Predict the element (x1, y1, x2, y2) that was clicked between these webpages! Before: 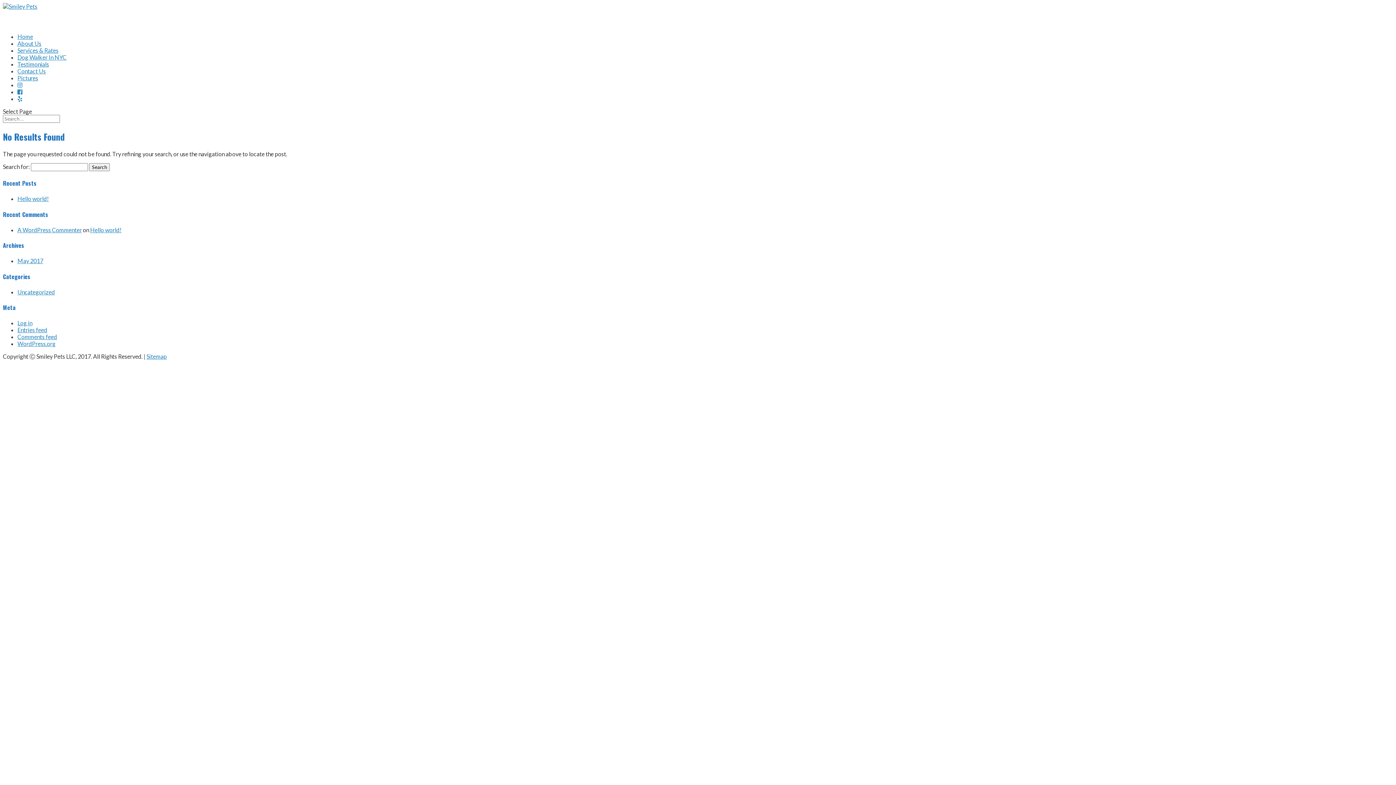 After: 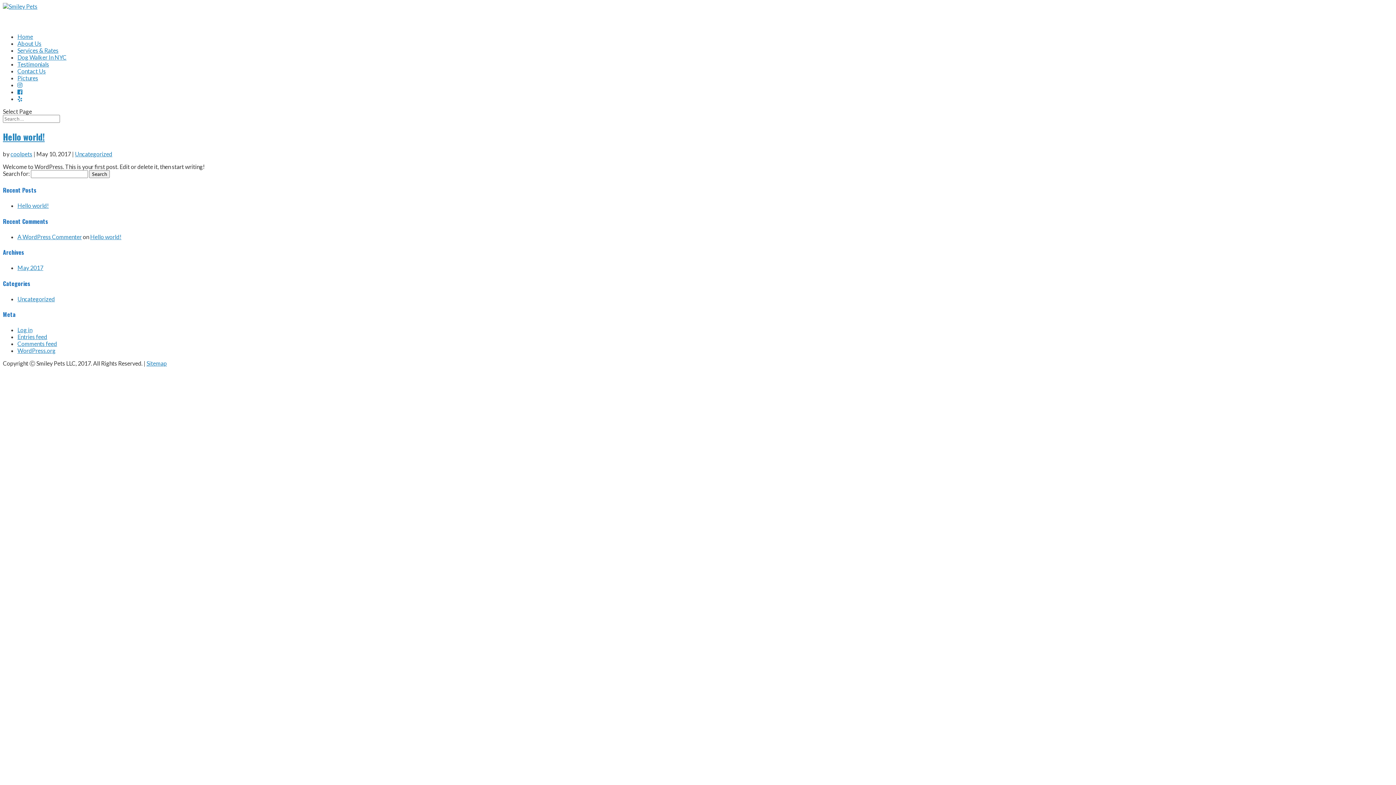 Action: bbox: (17, 257, 43, 264) label: May 2017